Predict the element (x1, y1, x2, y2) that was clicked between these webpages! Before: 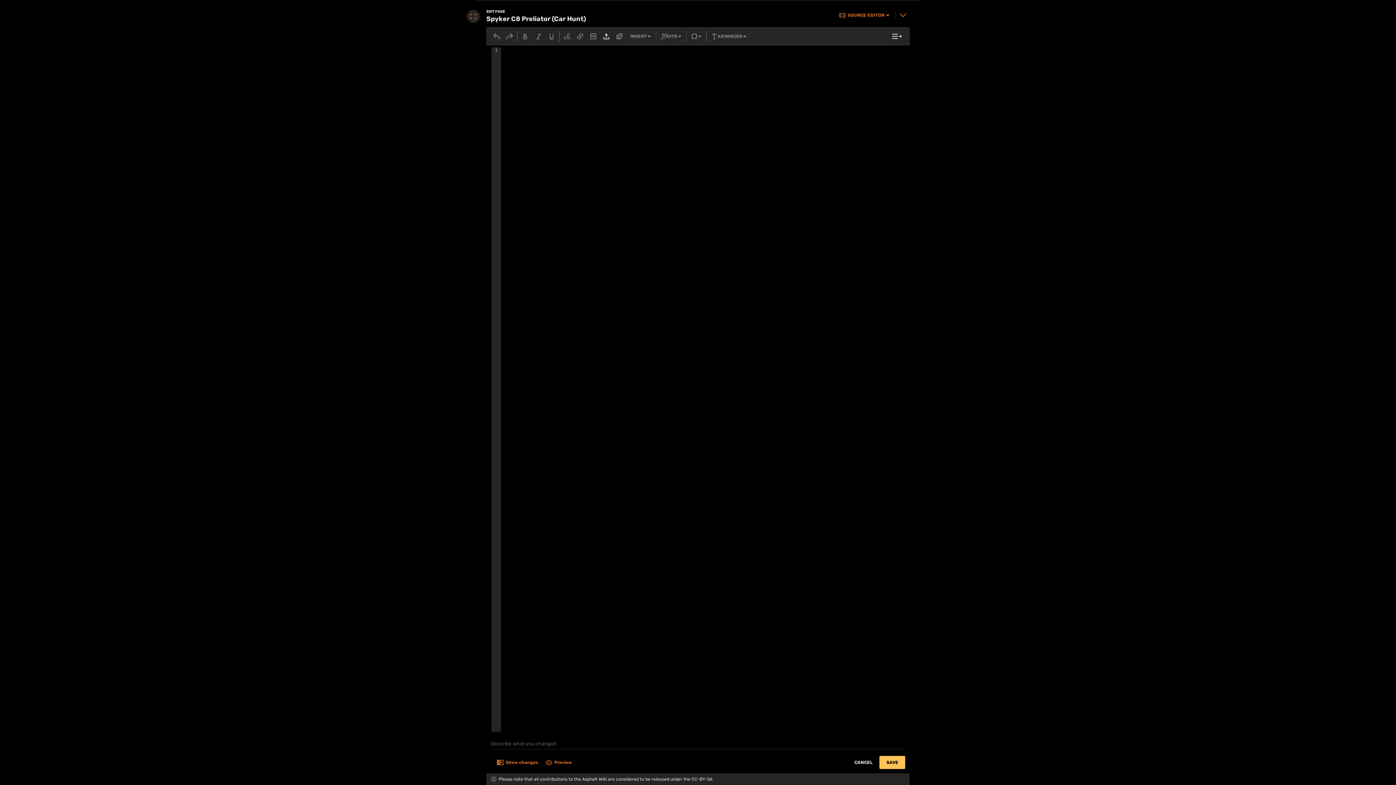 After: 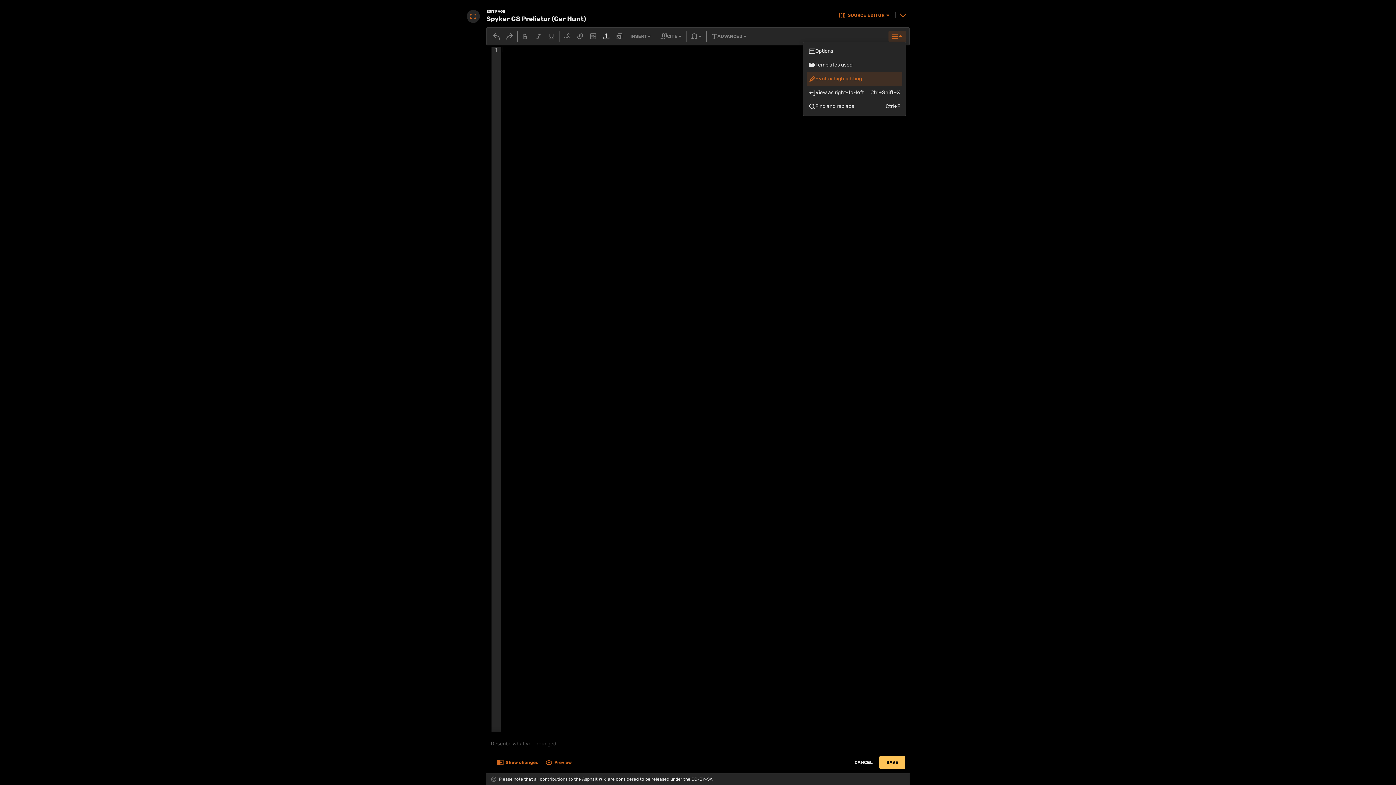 Action: bbox: (888, 30, 906, 41)